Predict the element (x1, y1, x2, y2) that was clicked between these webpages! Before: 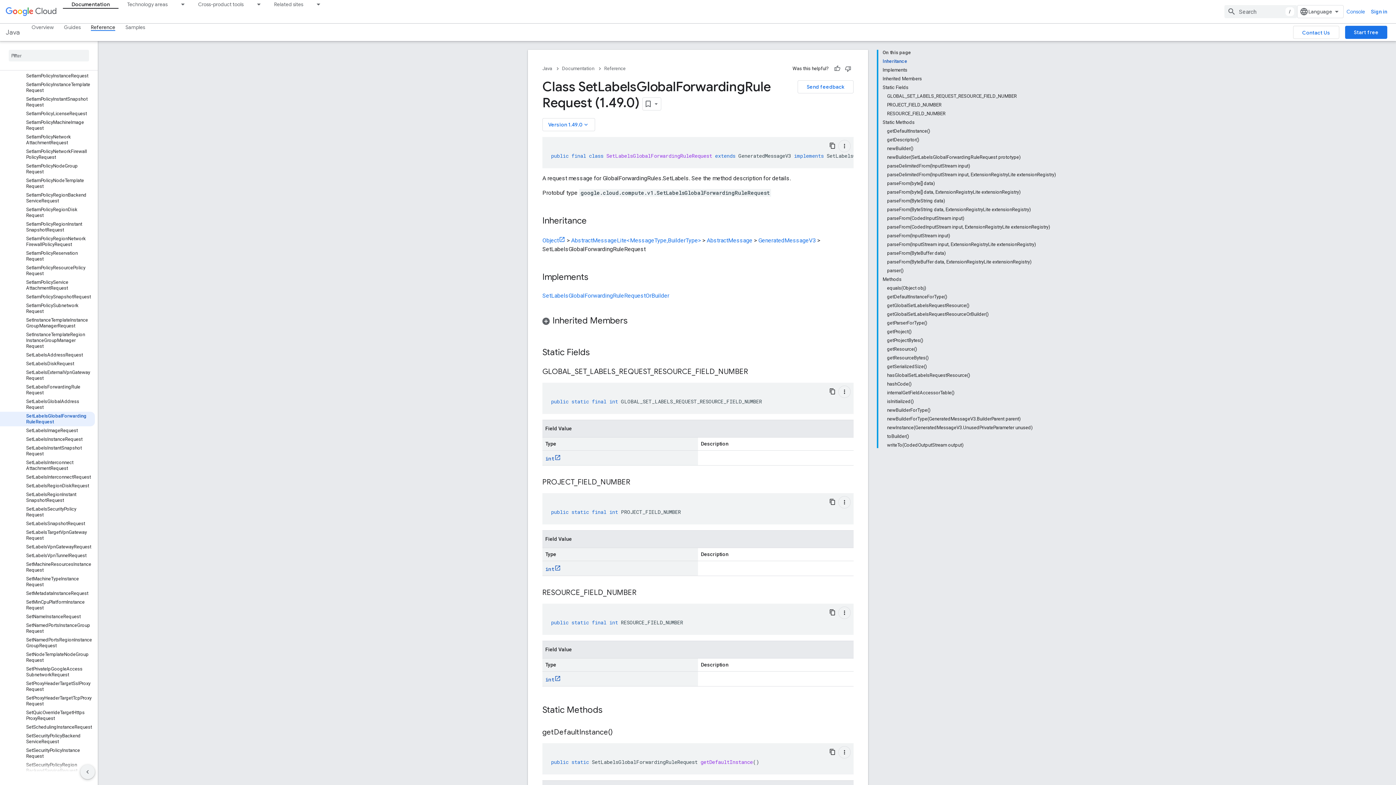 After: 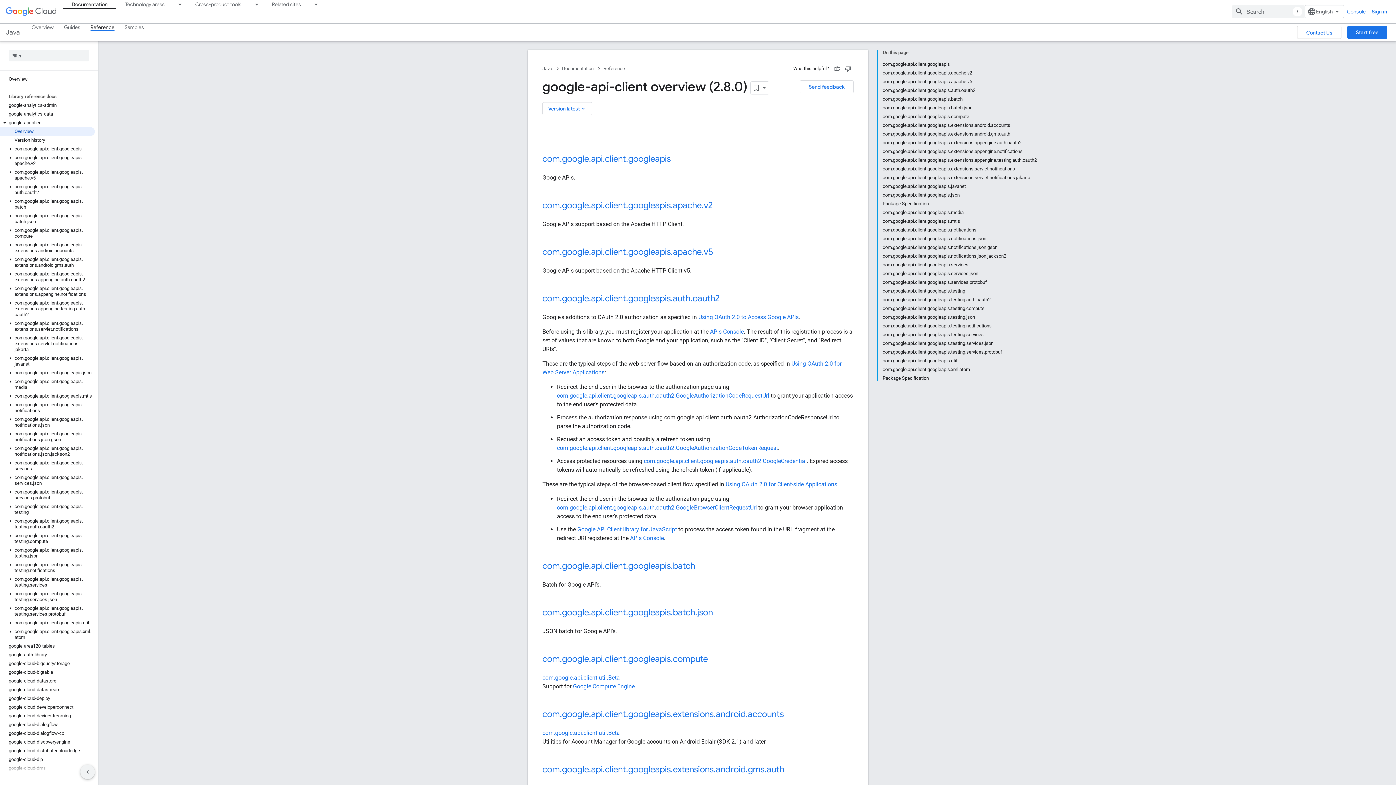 Action: label: google-api-client bbox: (0, 127, 94, 136)